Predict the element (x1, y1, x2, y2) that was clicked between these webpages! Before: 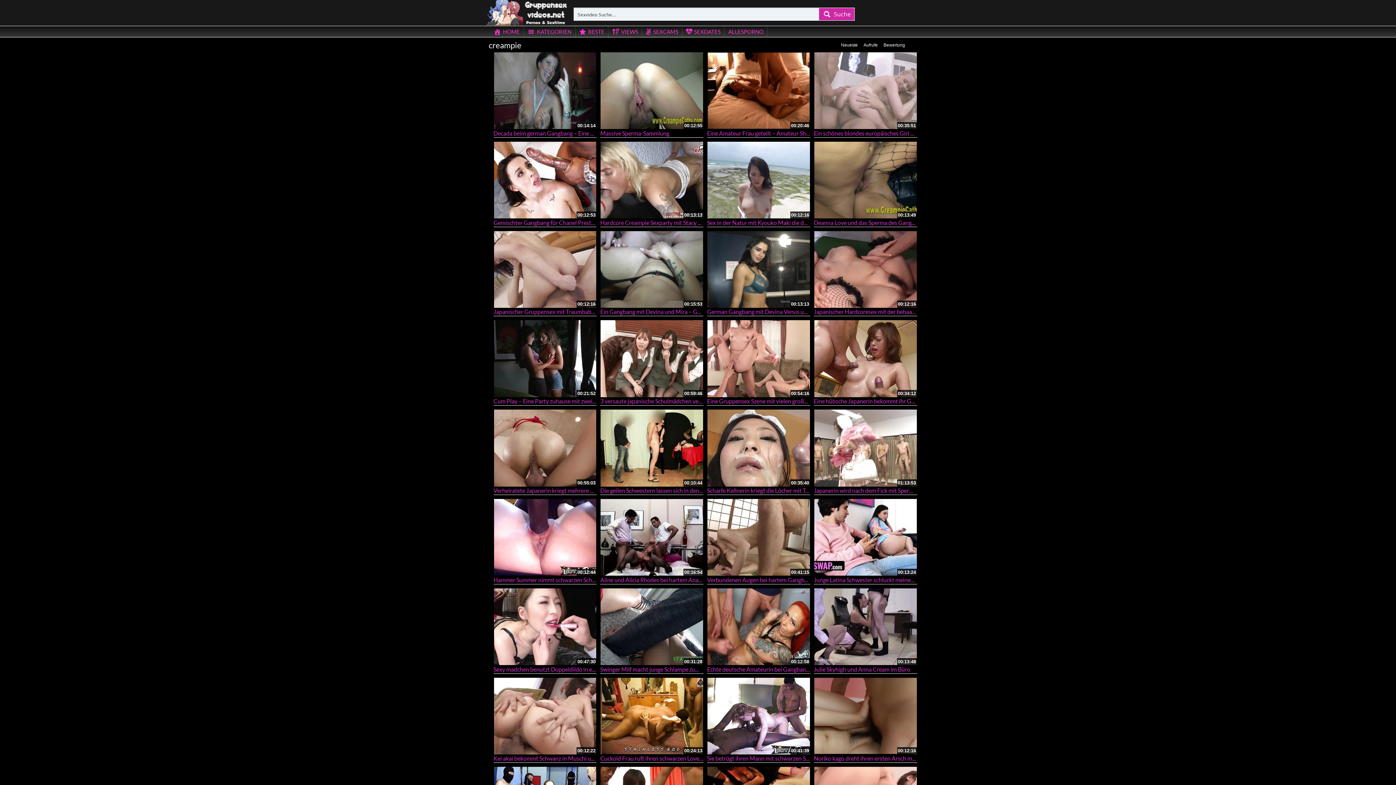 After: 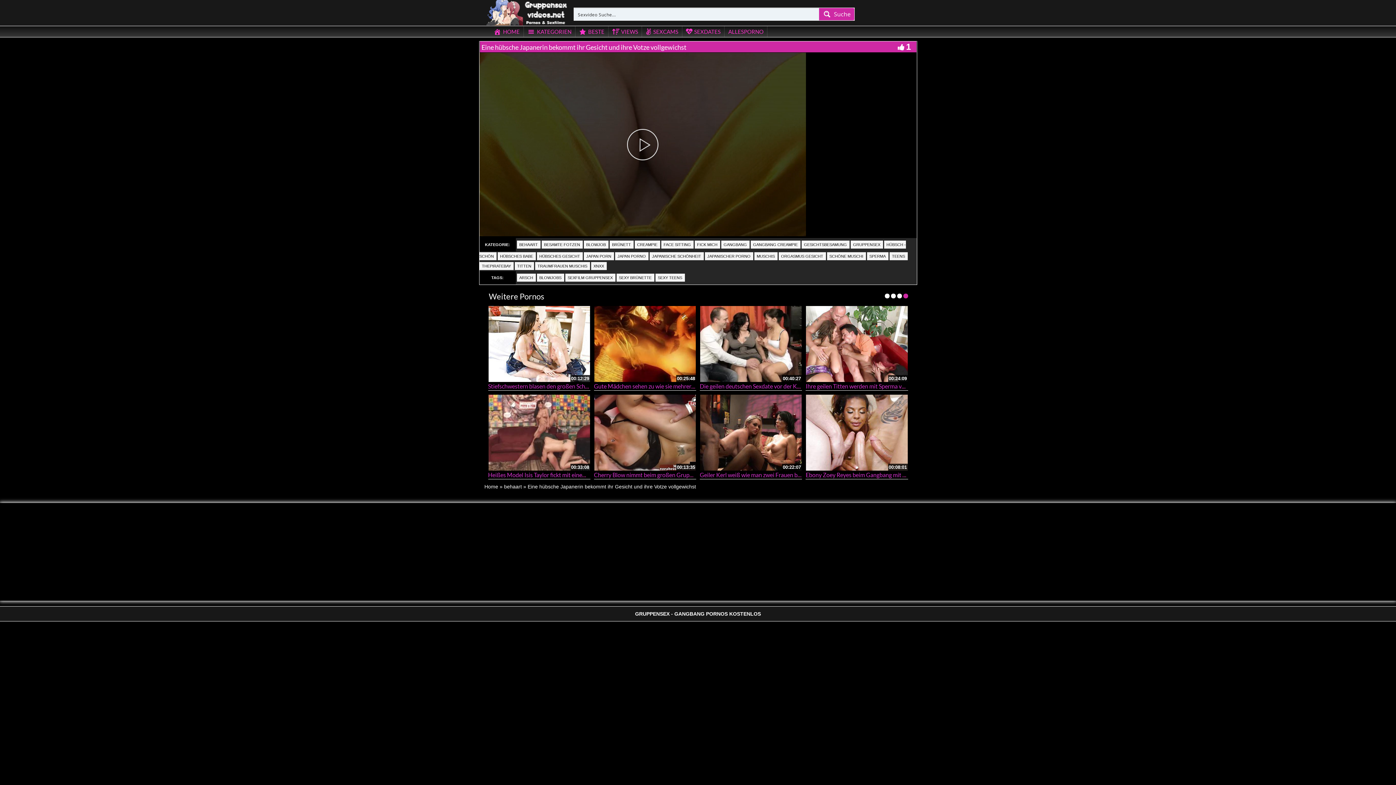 Action: bbox: (814, 320, 917, 397)